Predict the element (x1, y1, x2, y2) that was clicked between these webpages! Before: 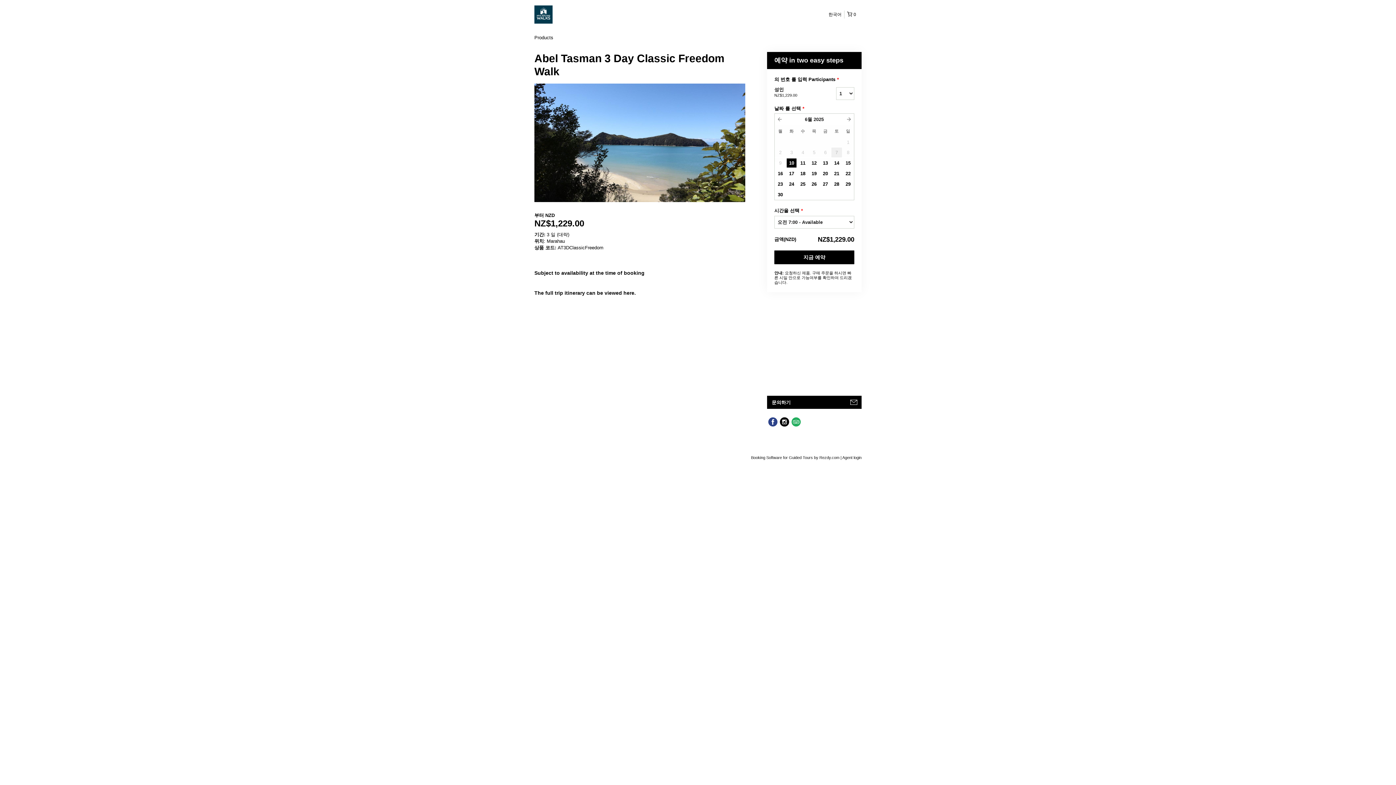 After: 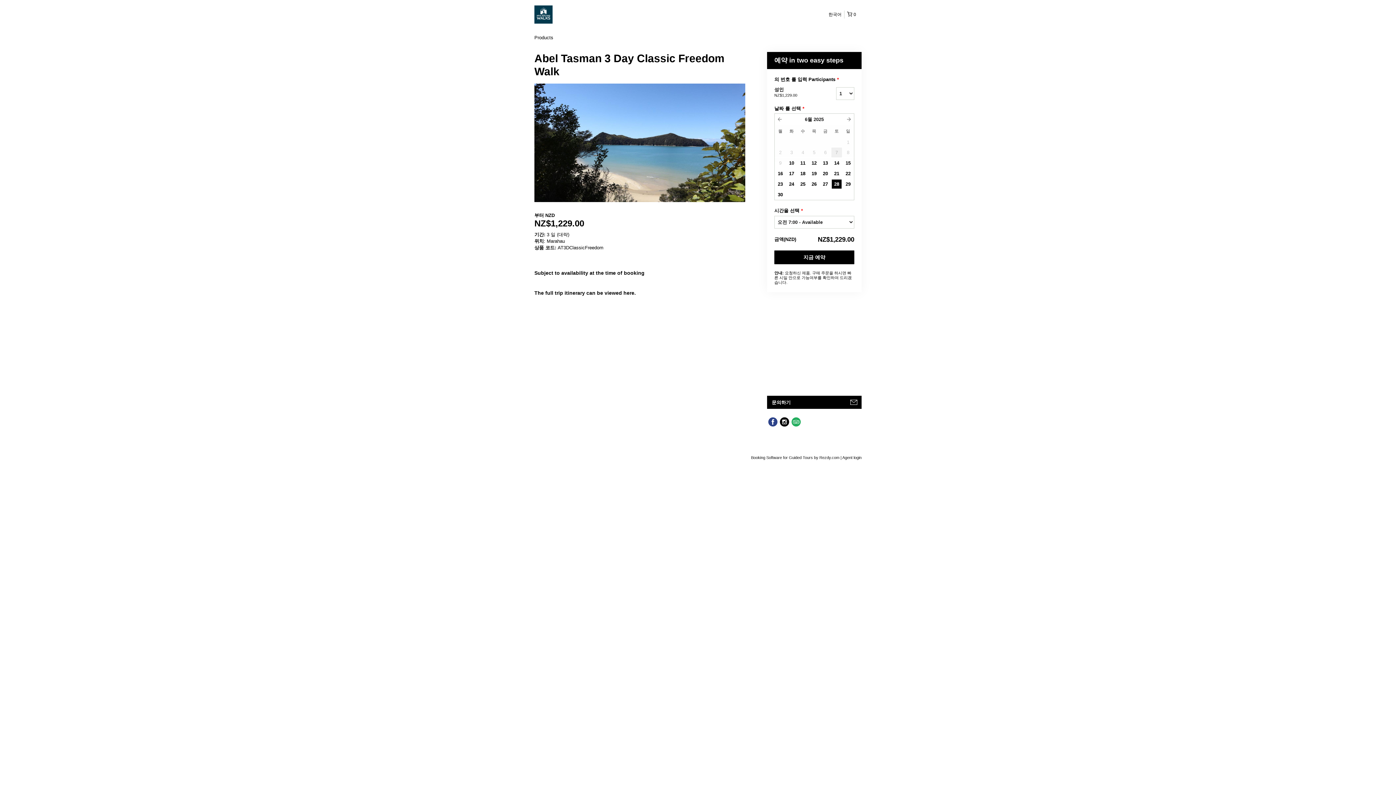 Action: label: 28 bbox: (831, 179, 842, 189)